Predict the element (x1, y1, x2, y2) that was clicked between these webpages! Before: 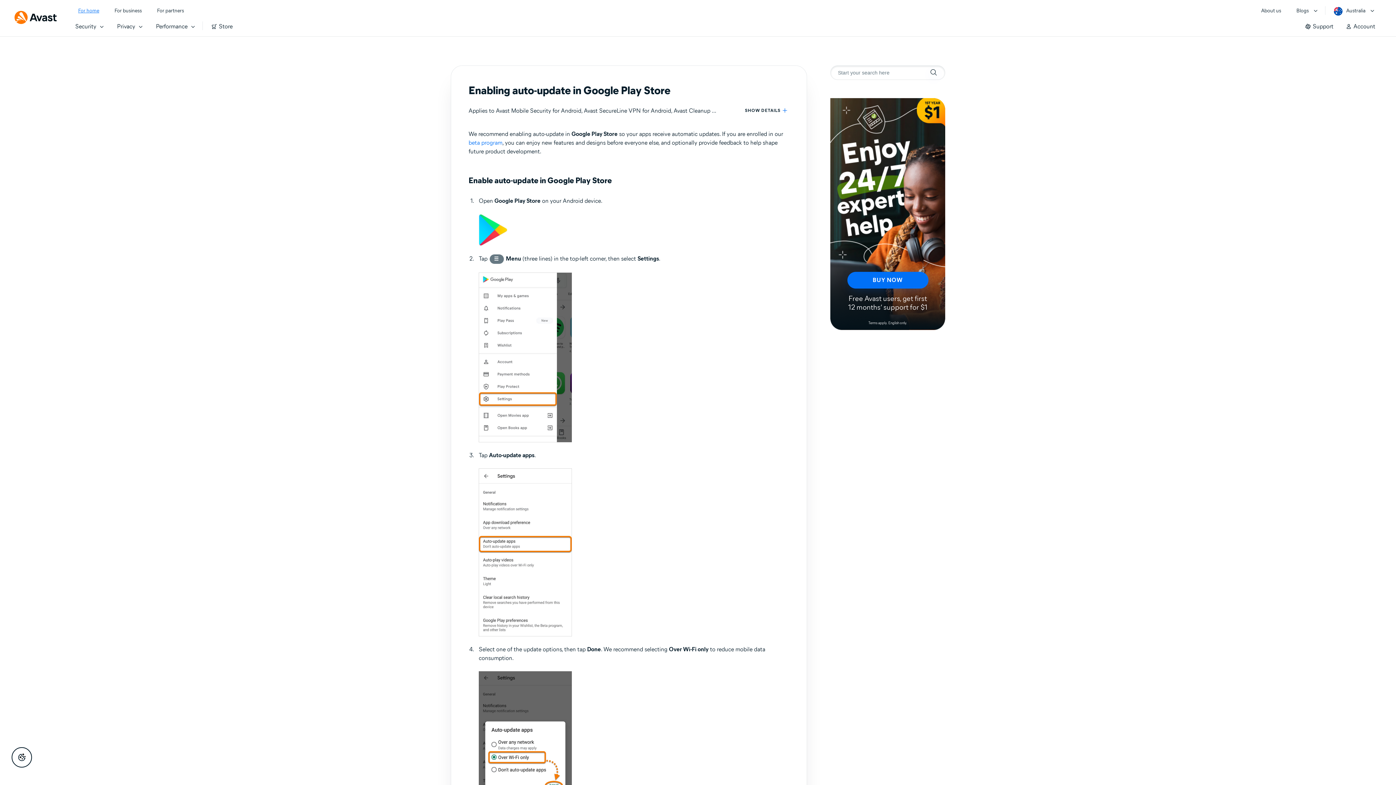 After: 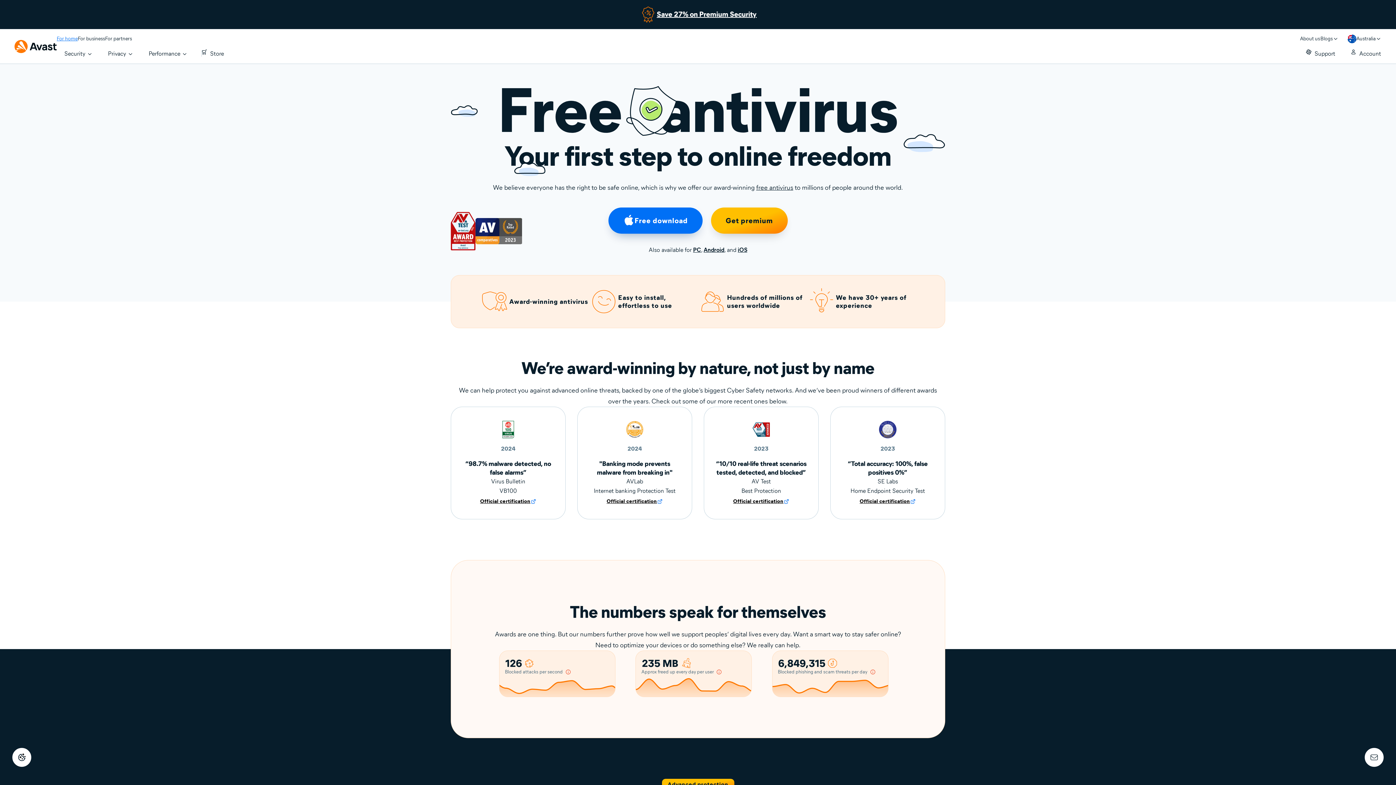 Action: bbox: (78, 6, 99, 15) label: For home